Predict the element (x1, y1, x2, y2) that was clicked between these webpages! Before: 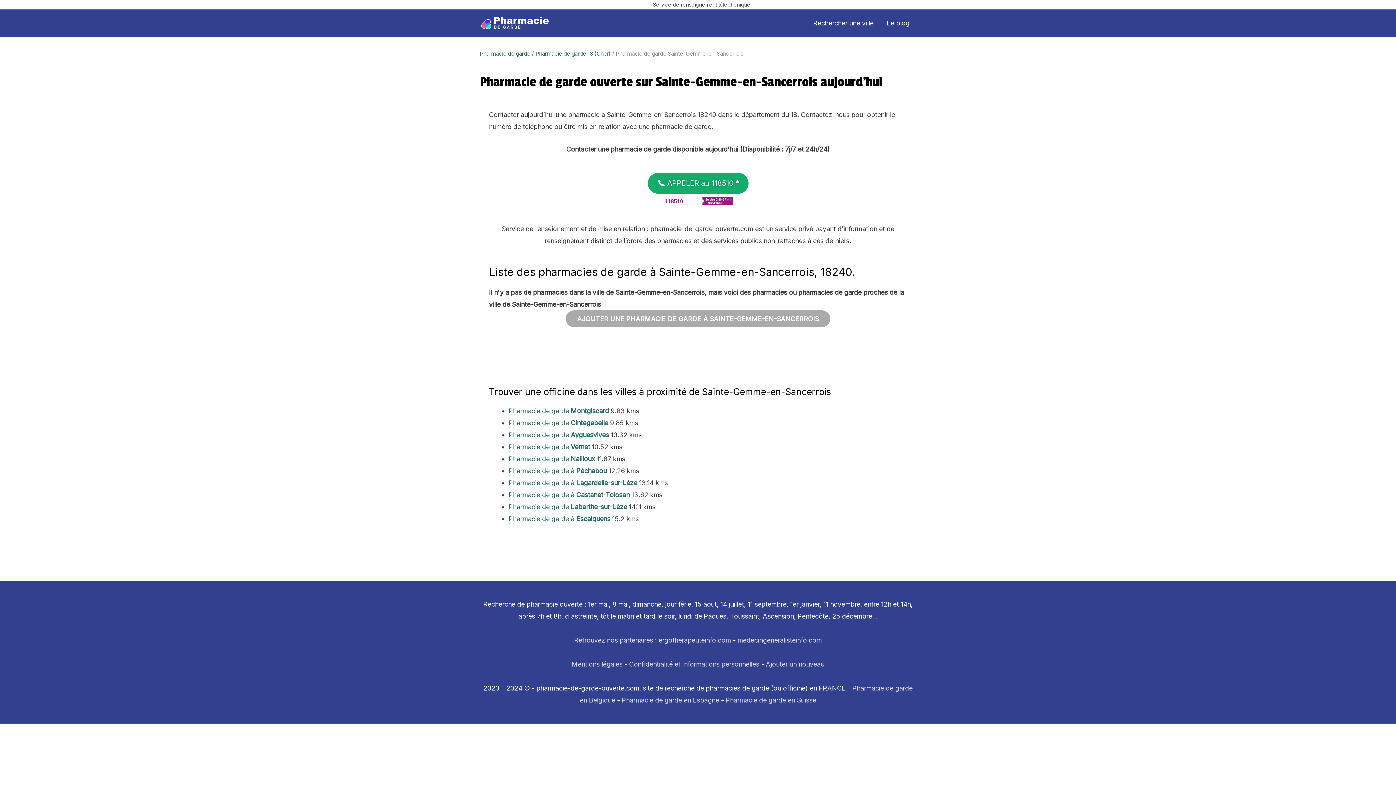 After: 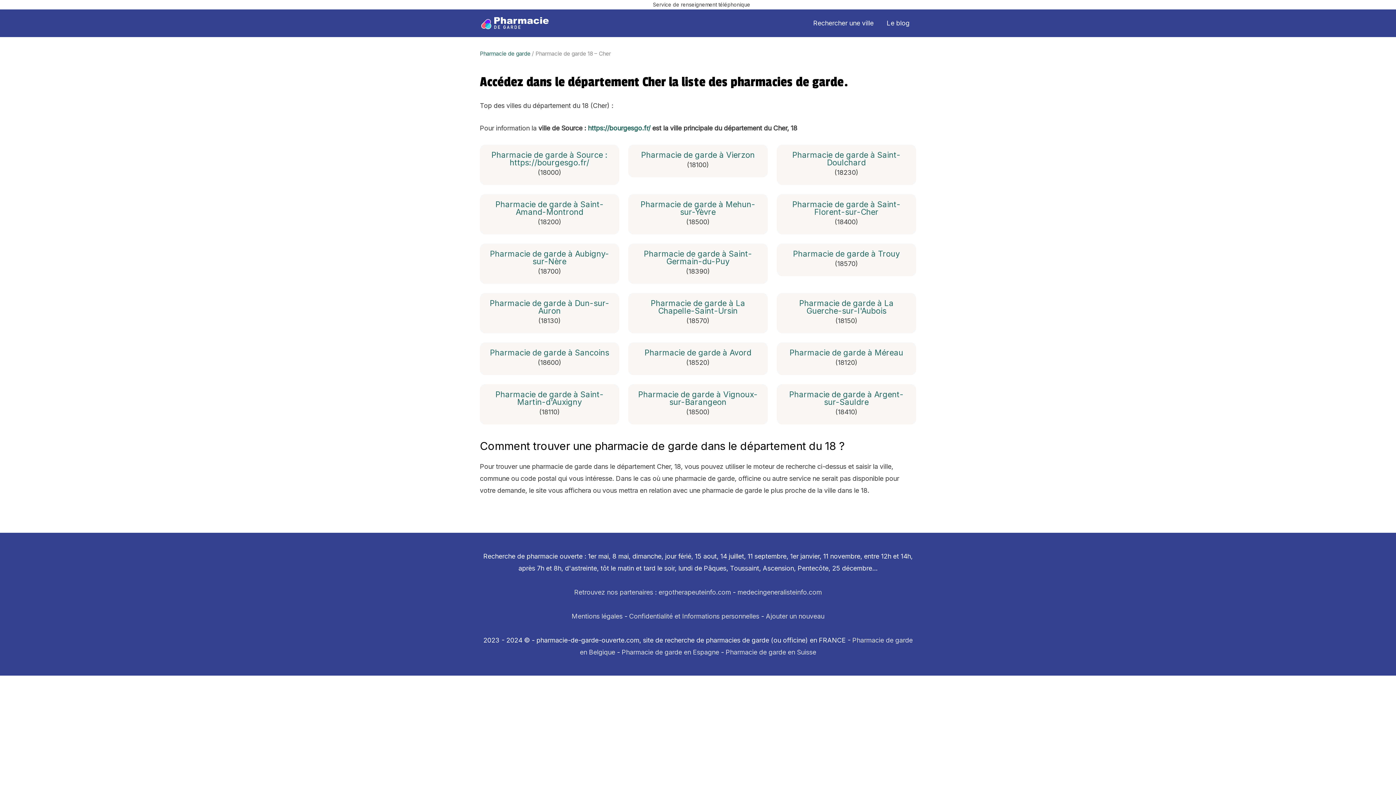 Action: bbox: (535, 50, 610, 57) label: Pharmacie de garde 18 (Cher)